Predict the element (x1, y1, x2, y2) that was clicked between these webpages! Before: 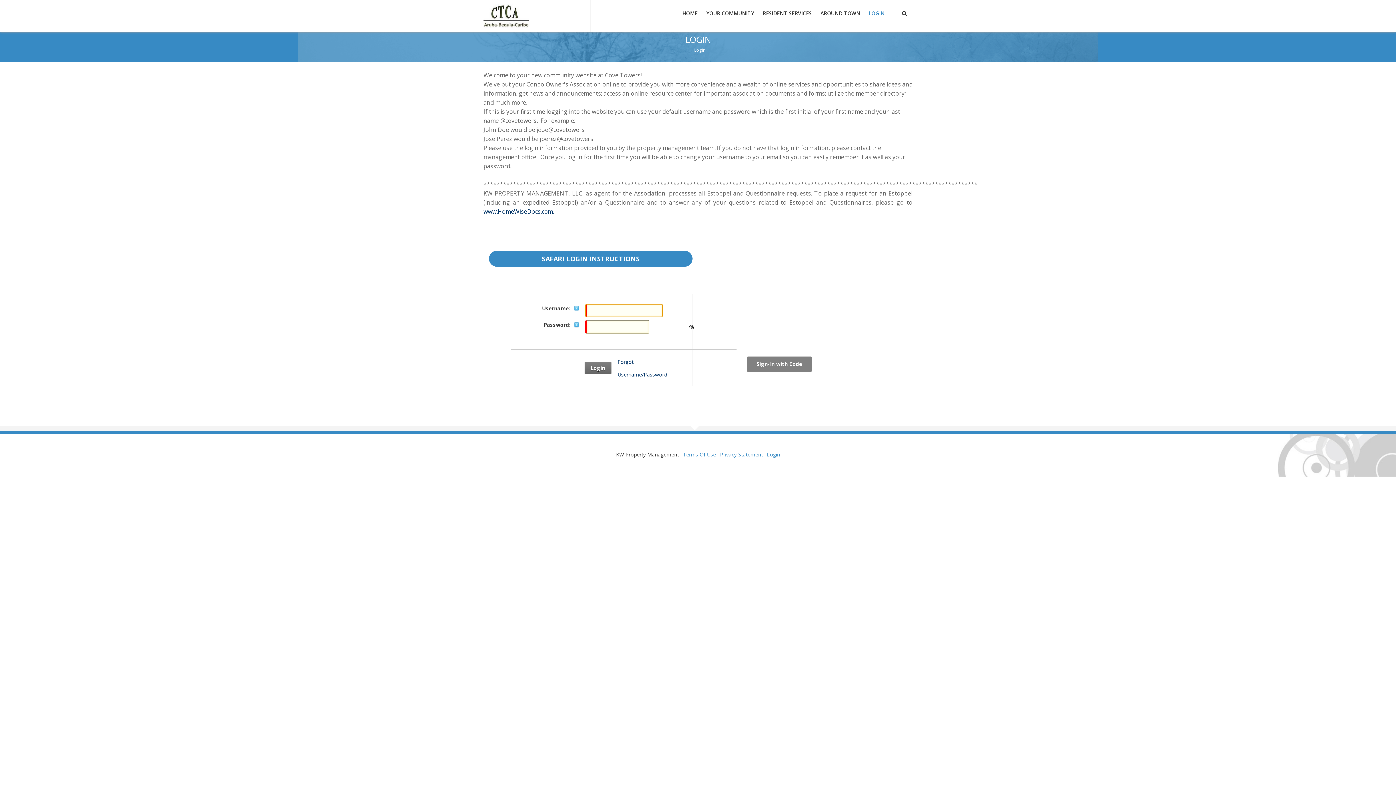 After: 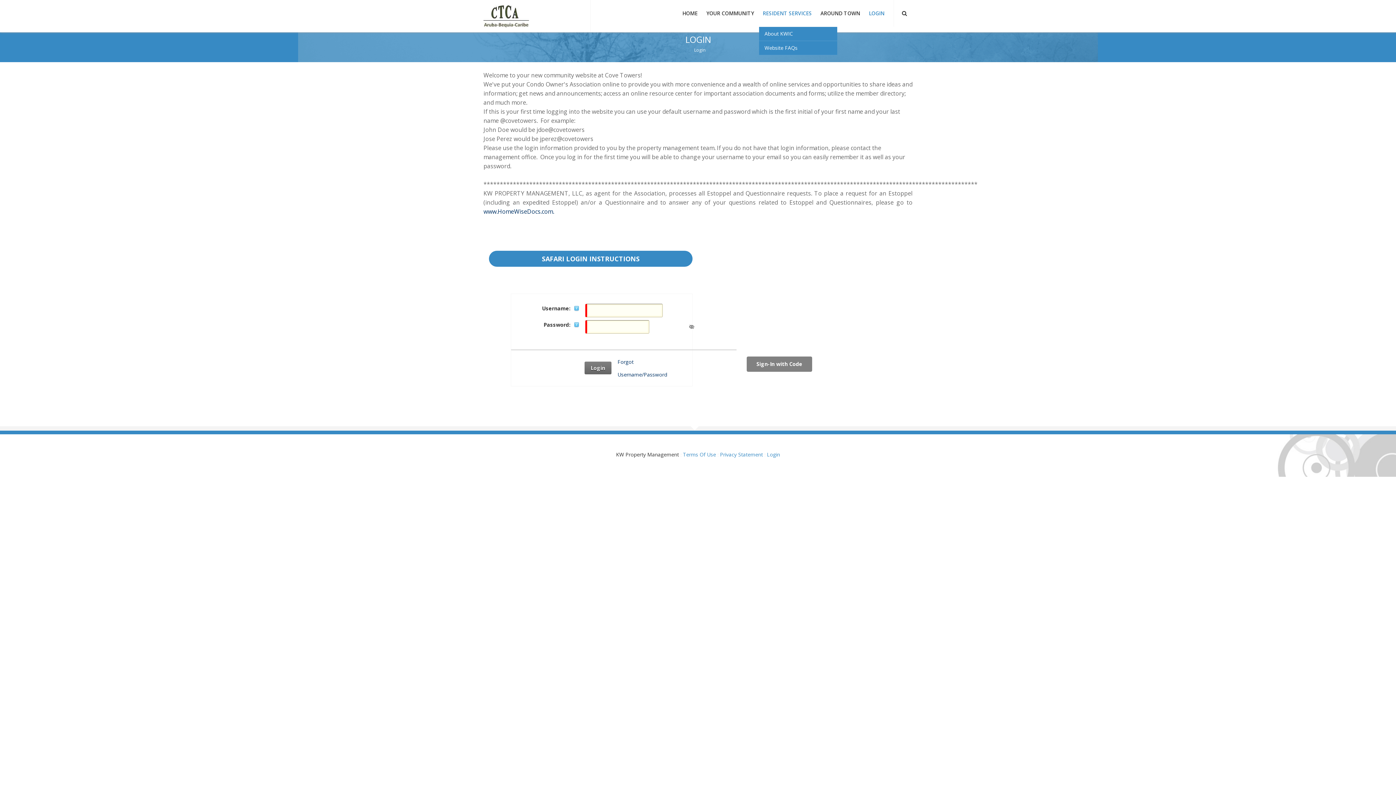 Action: bbox: (759, 6, 815, 20) label: RESIDENT SERVICES